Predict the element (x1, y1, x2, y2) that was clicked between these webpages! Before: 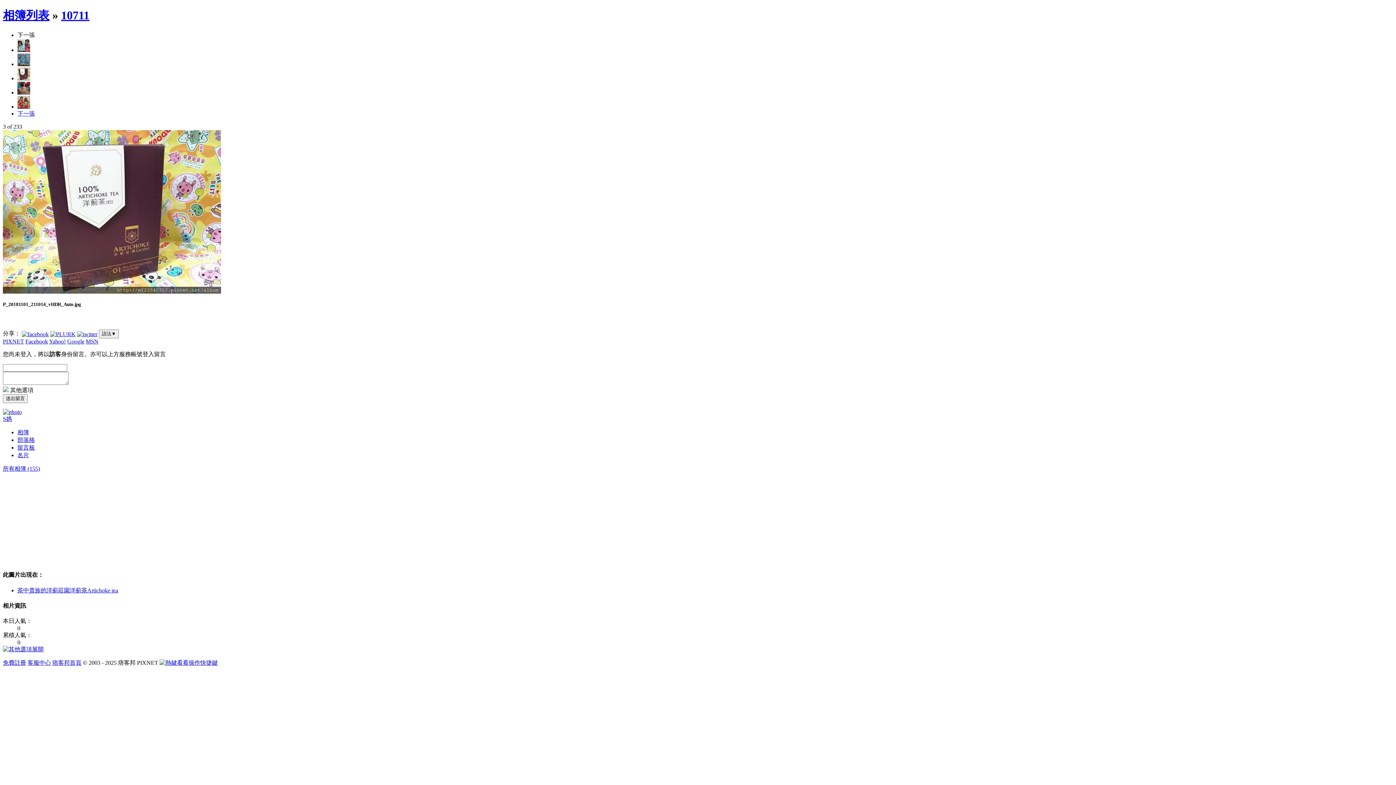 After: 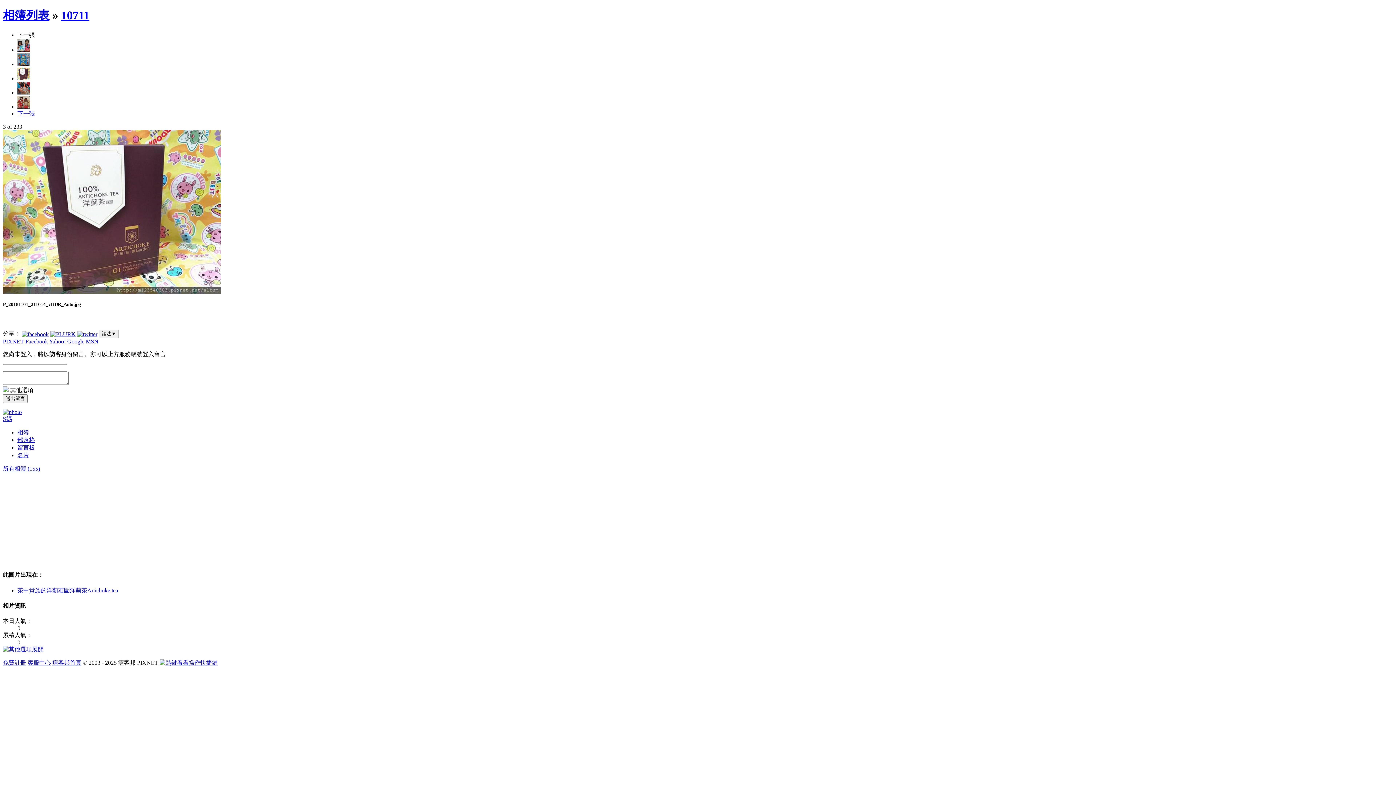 Action: bbox: (49, 338, 65, 344) label: Yahoo!